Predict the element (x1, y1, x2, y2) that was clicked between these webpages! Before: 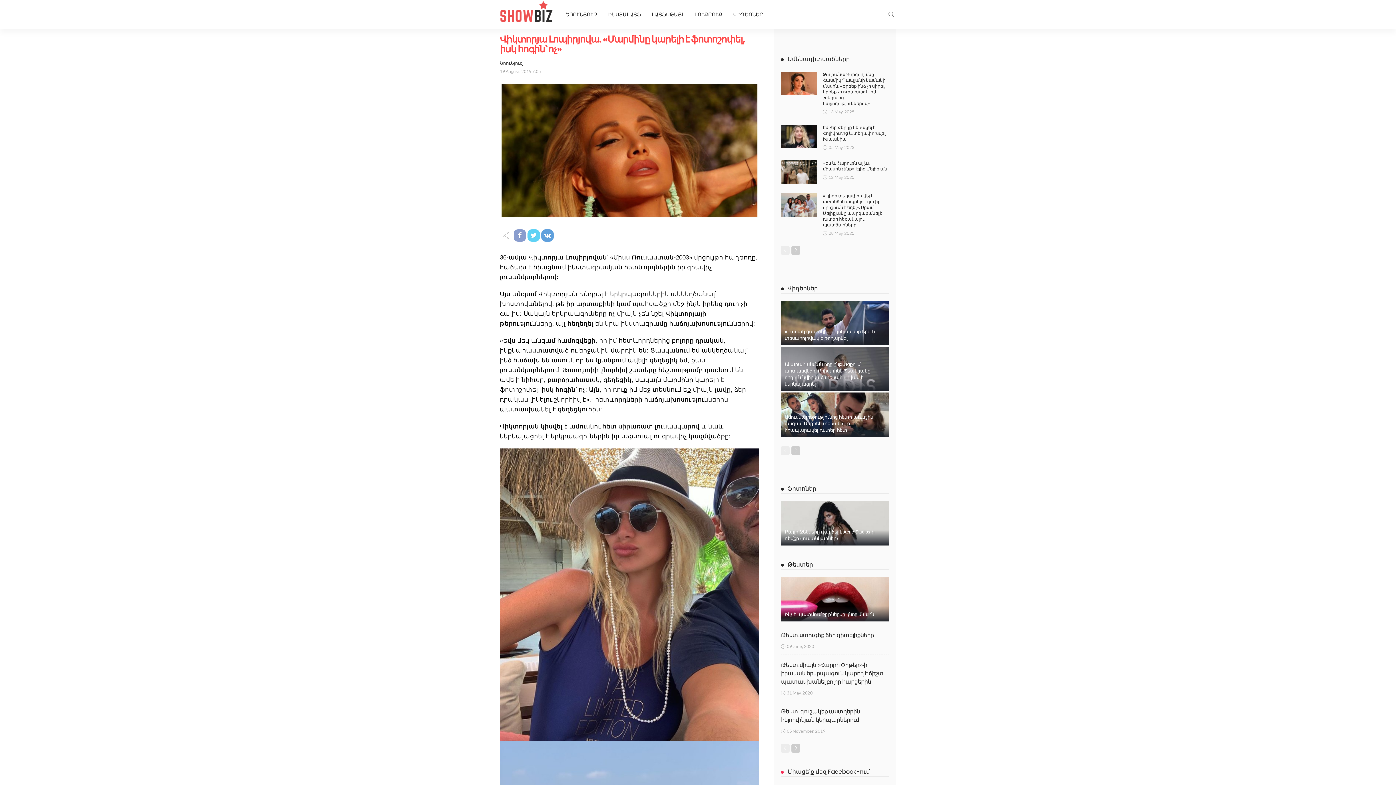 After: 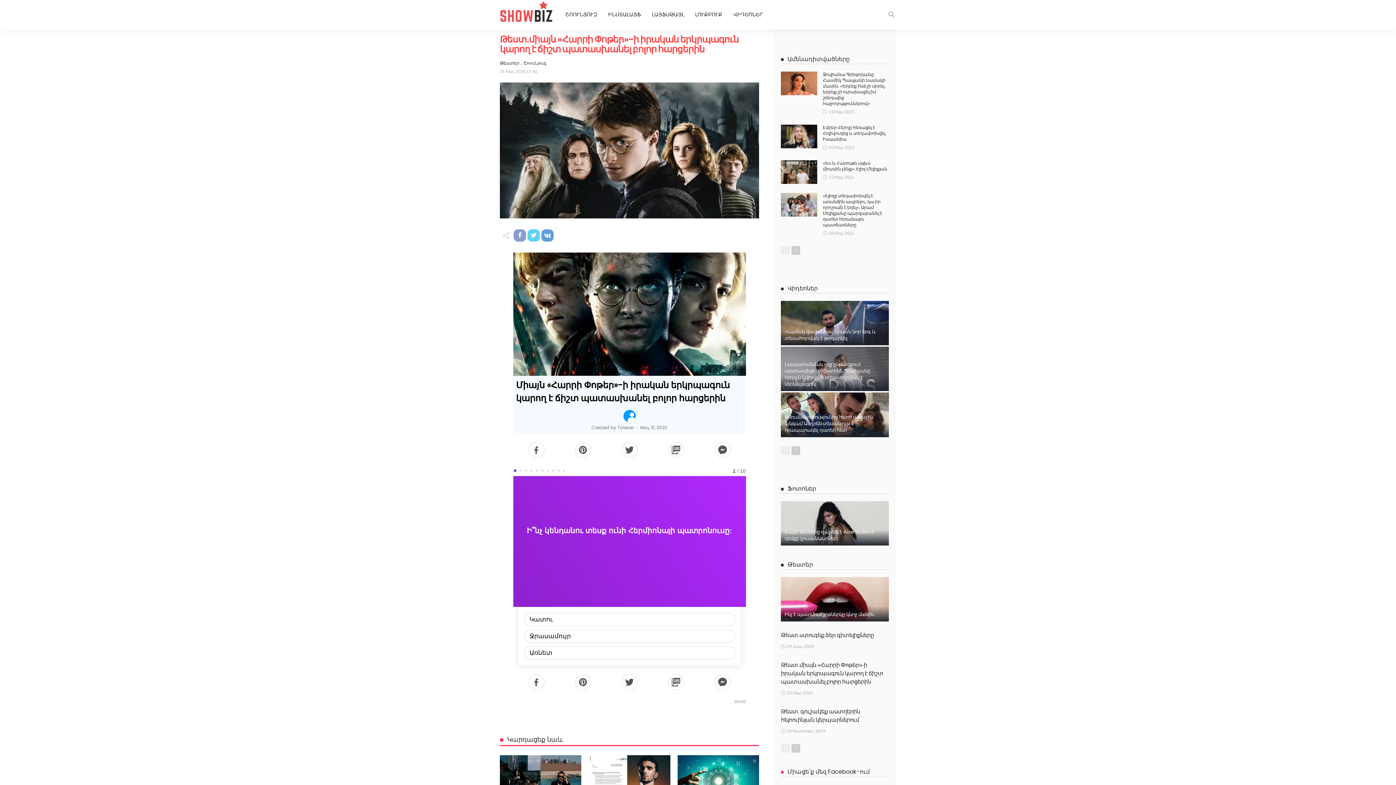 Action: bbox: (781, 662, 883, 685) label: Թեստ․միայն «Հարրի Փոթեր»-ի իրական երկրպագուն կարող է ճիշտ պատասխանել բոլոր հարցերին